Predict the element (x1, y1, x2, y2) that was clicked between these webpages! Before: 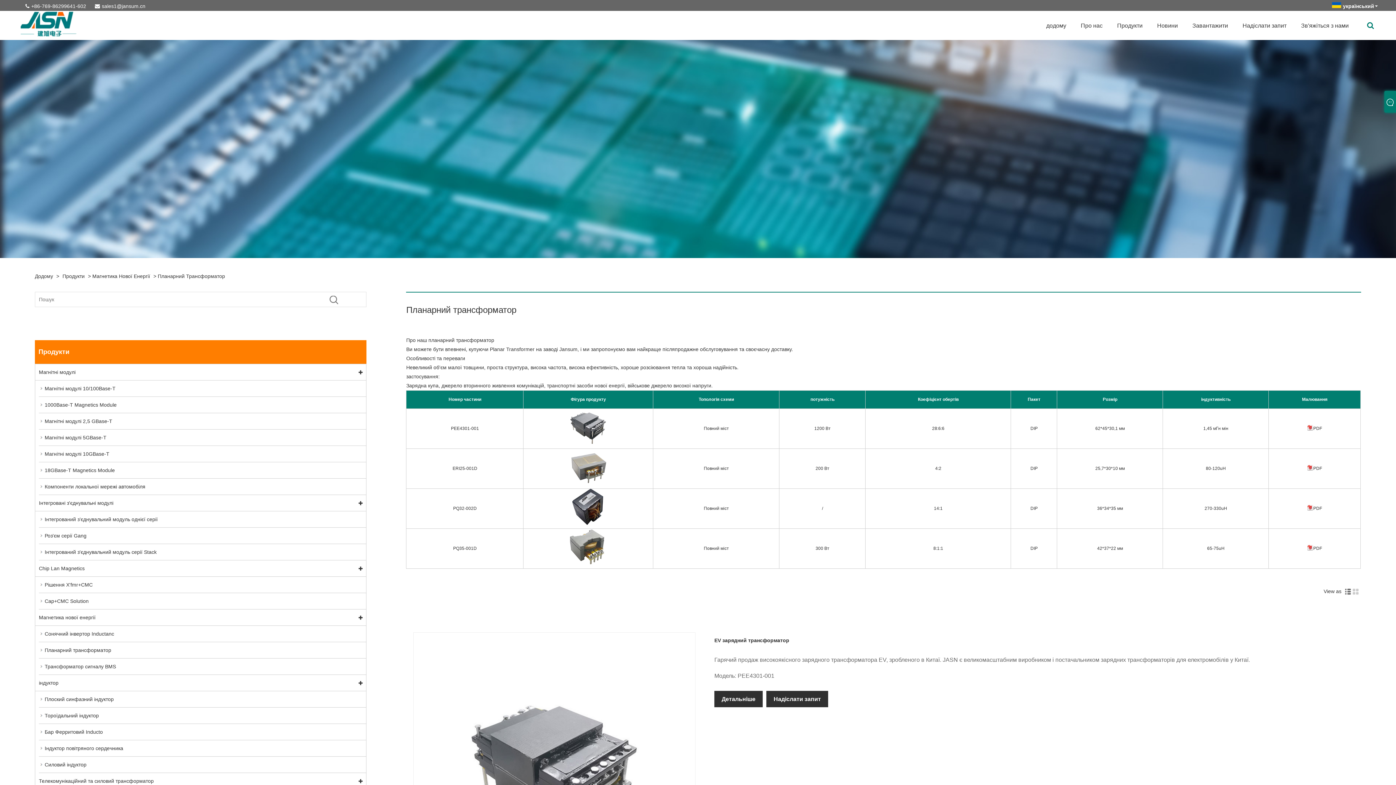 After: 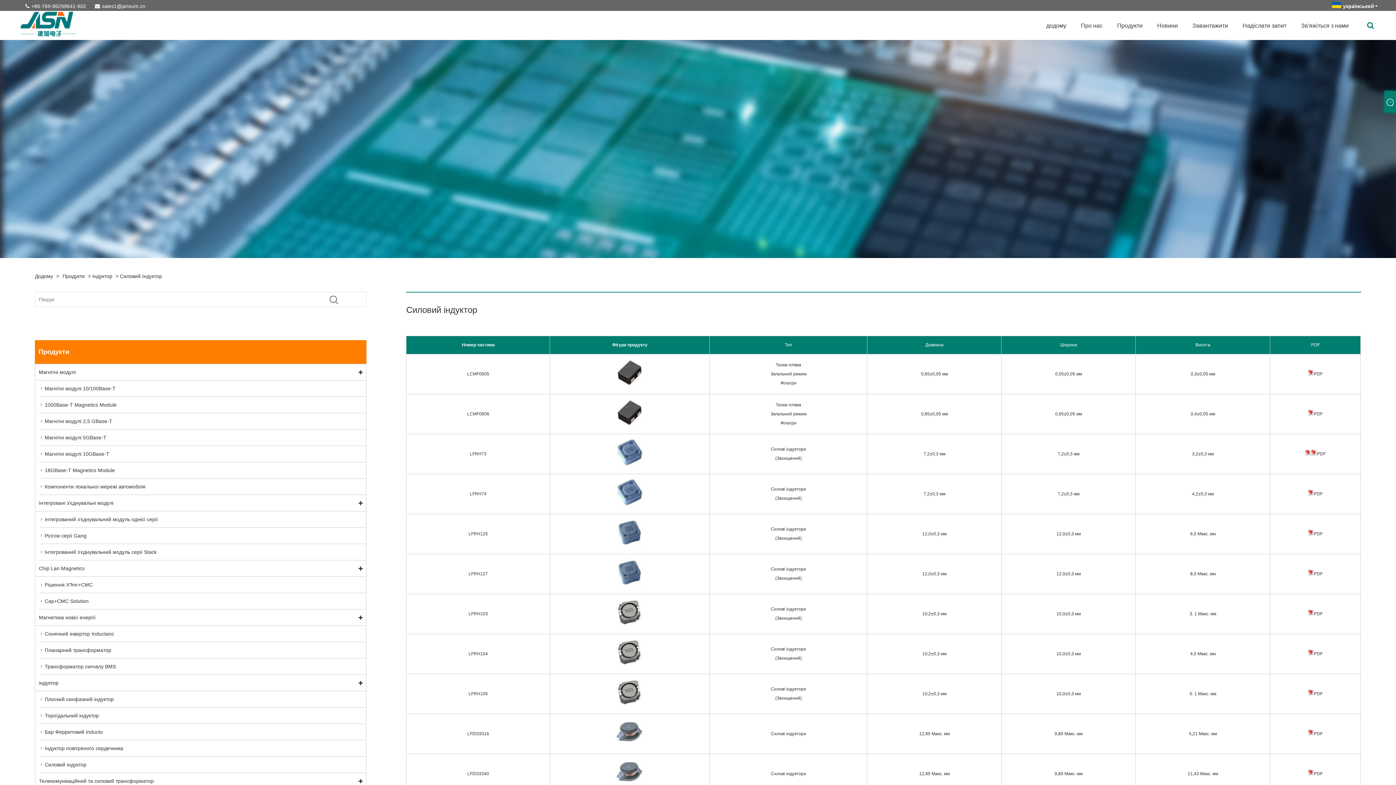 Action: bbox: (38, 757, 366, 773) label: Силовий індуктор